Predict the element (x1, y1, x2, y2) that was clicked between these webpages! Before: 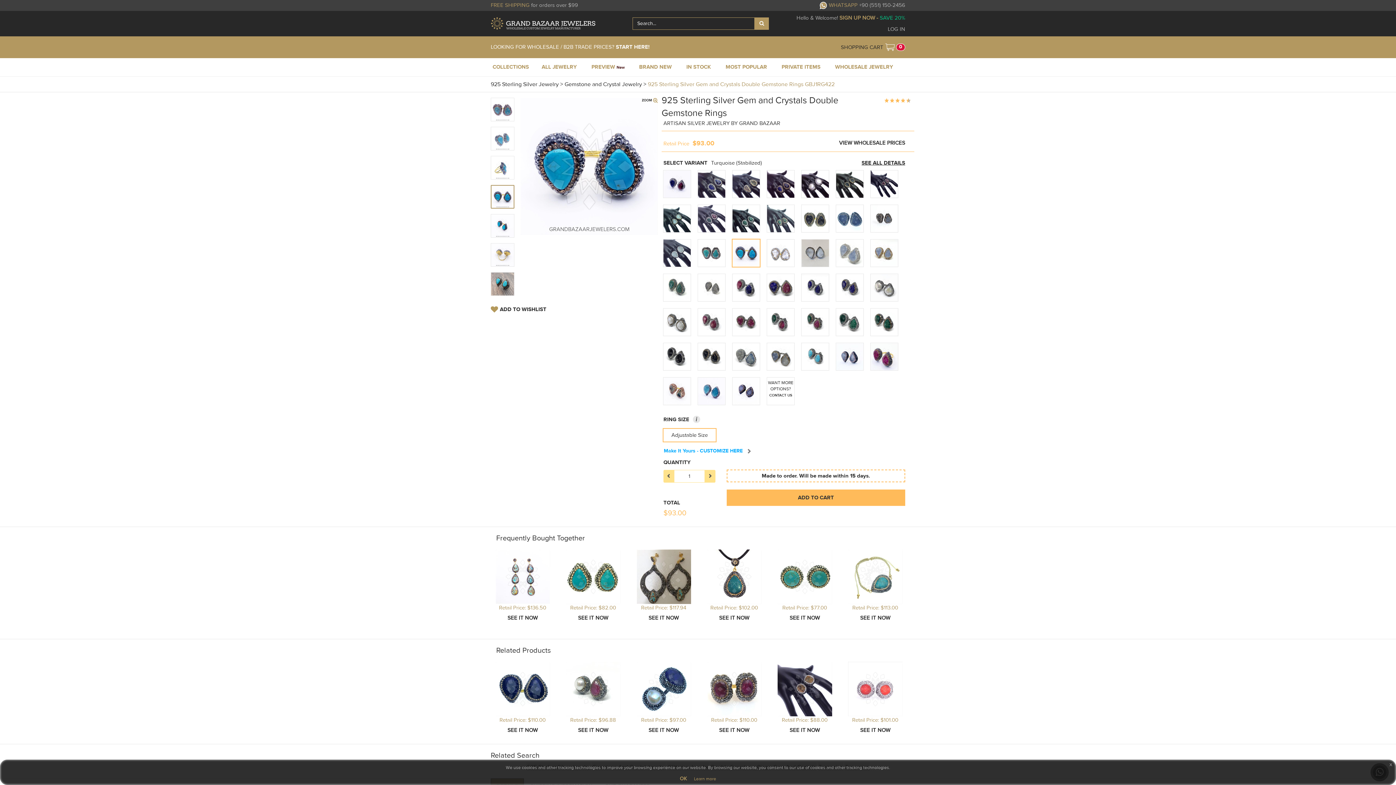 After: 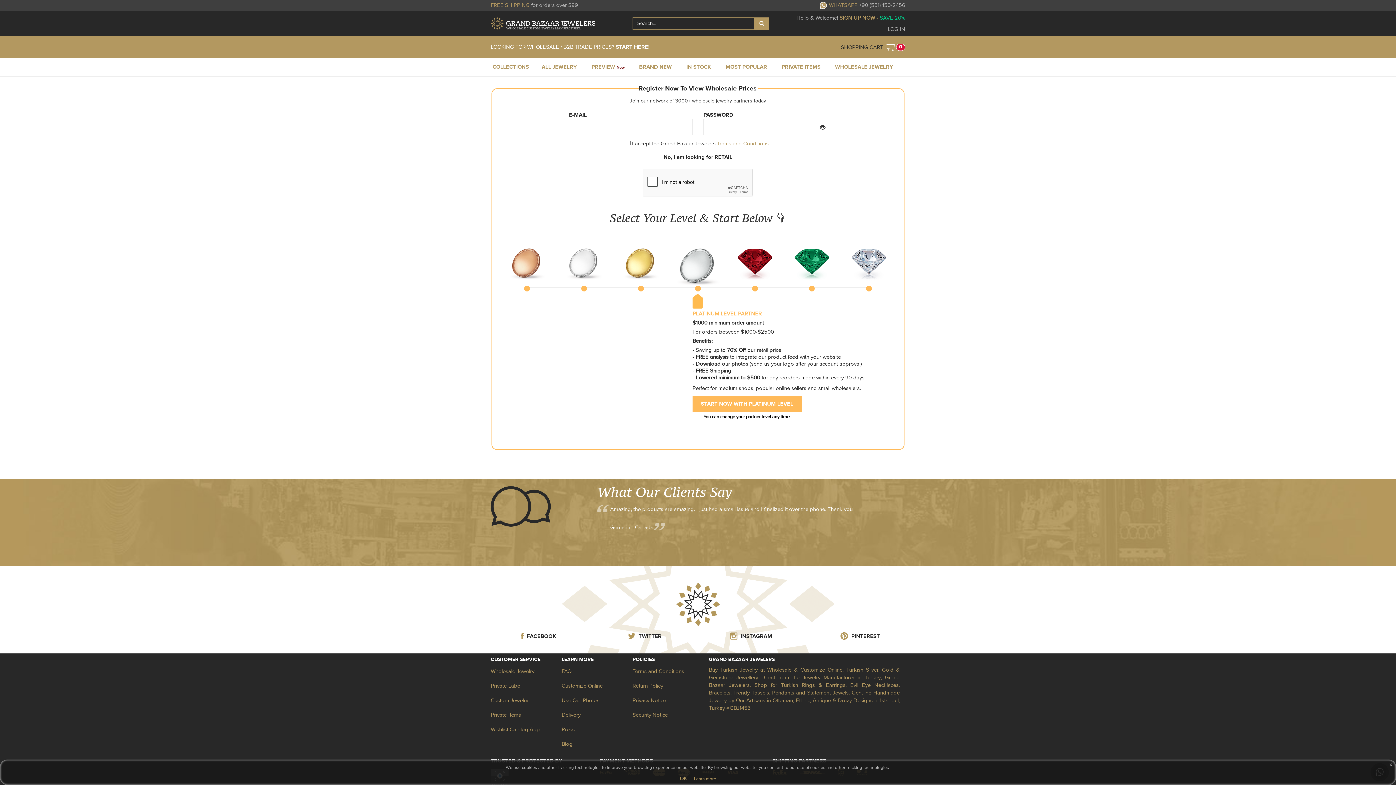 Action: bbox: (616, 43, 649, 50) label: START HERE!